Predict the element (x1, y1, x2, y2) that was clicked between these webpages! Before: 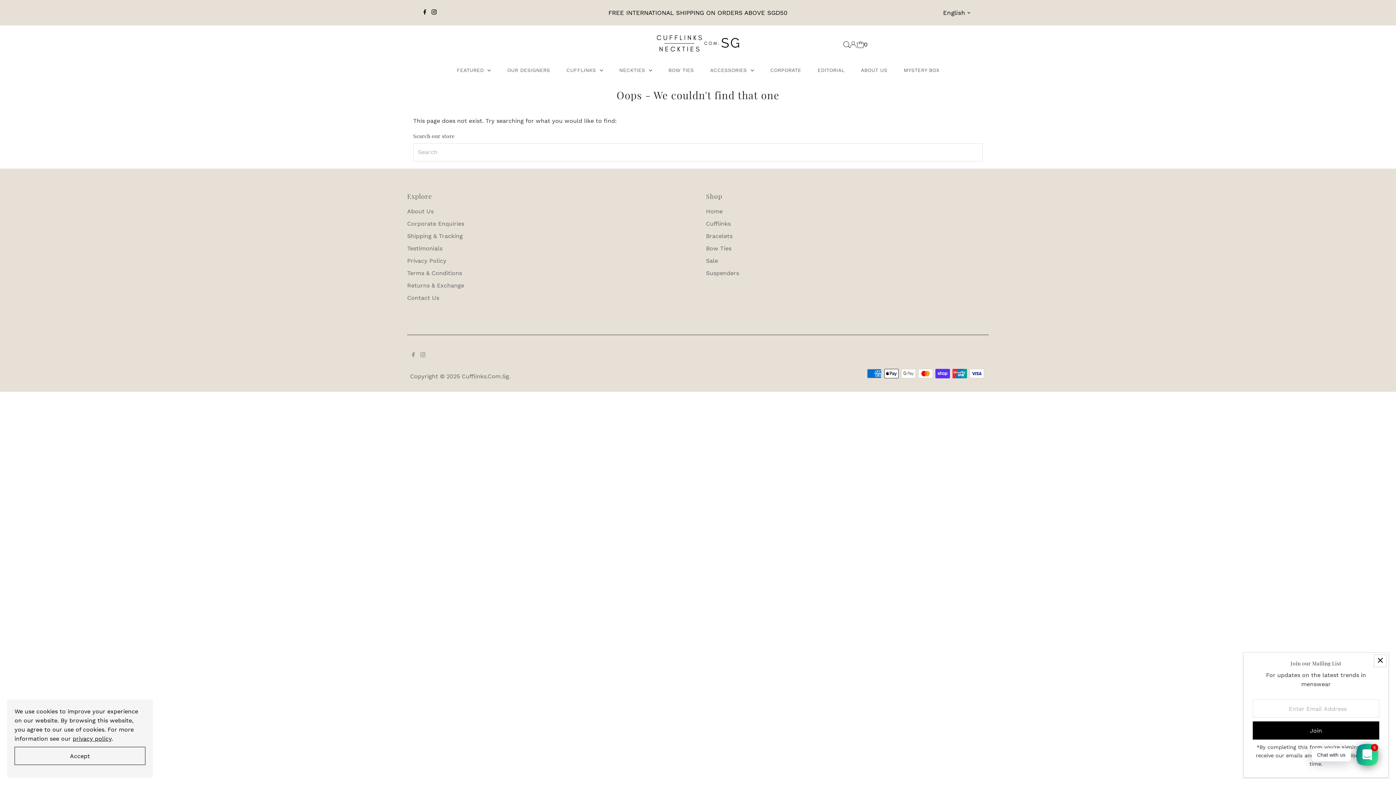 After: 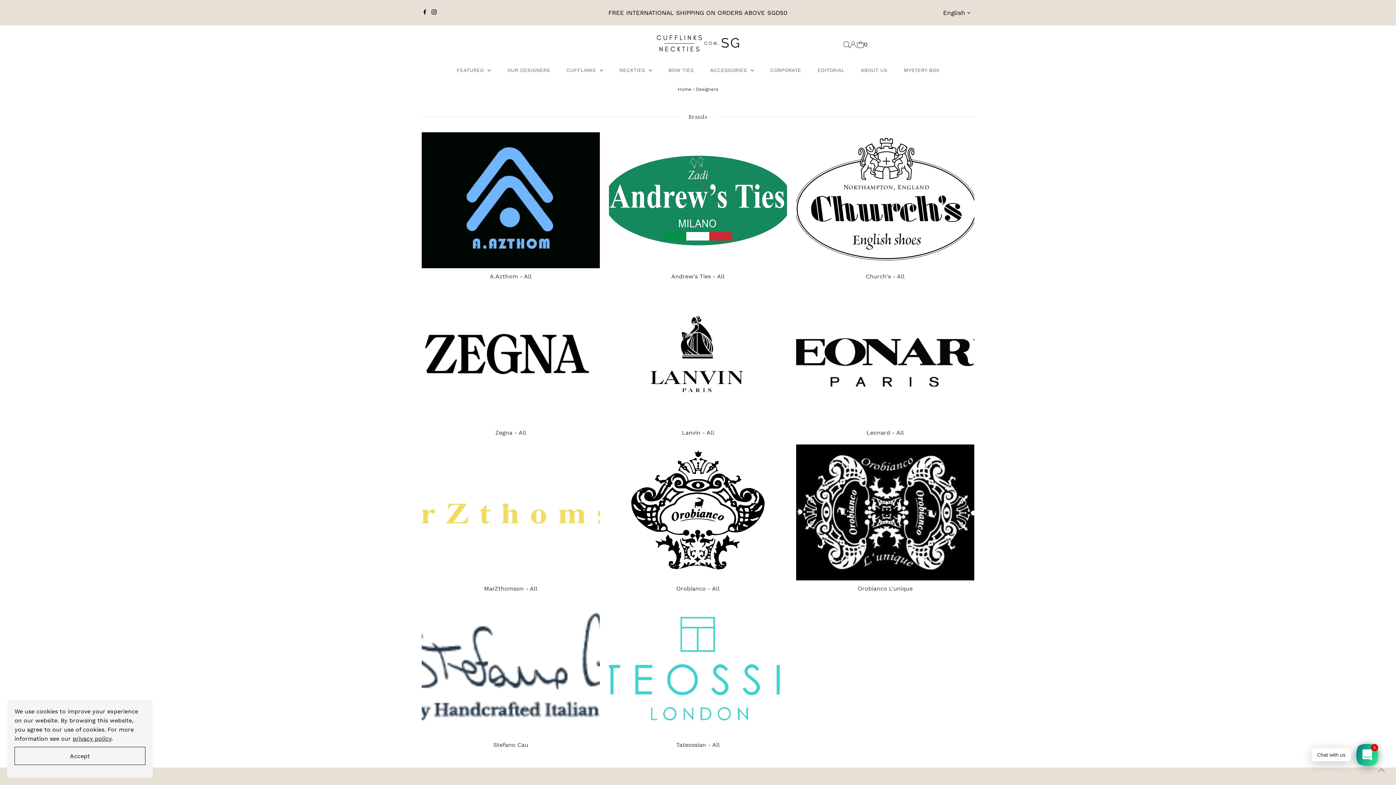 Action: label: OUR DESIGNERS bbox: (500, 63, 557, 76)